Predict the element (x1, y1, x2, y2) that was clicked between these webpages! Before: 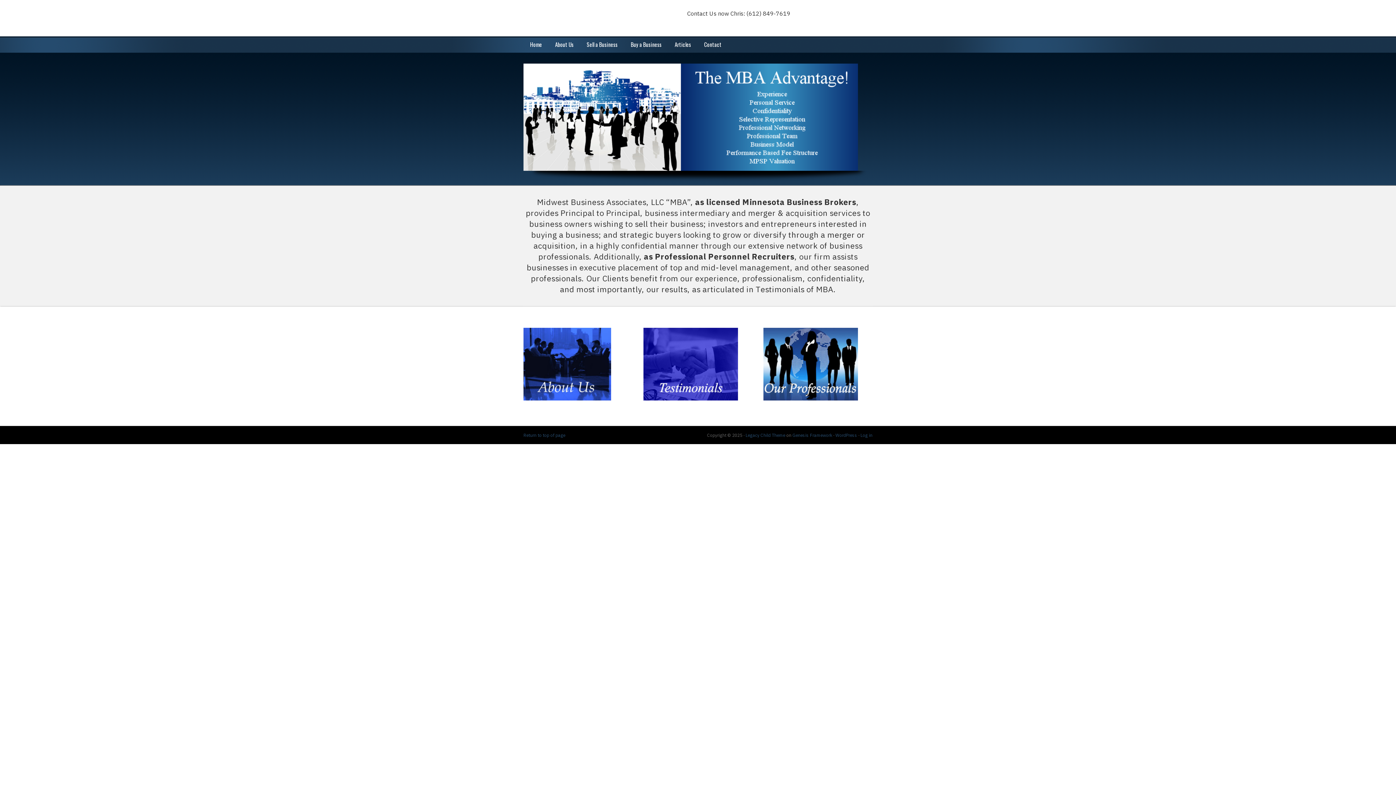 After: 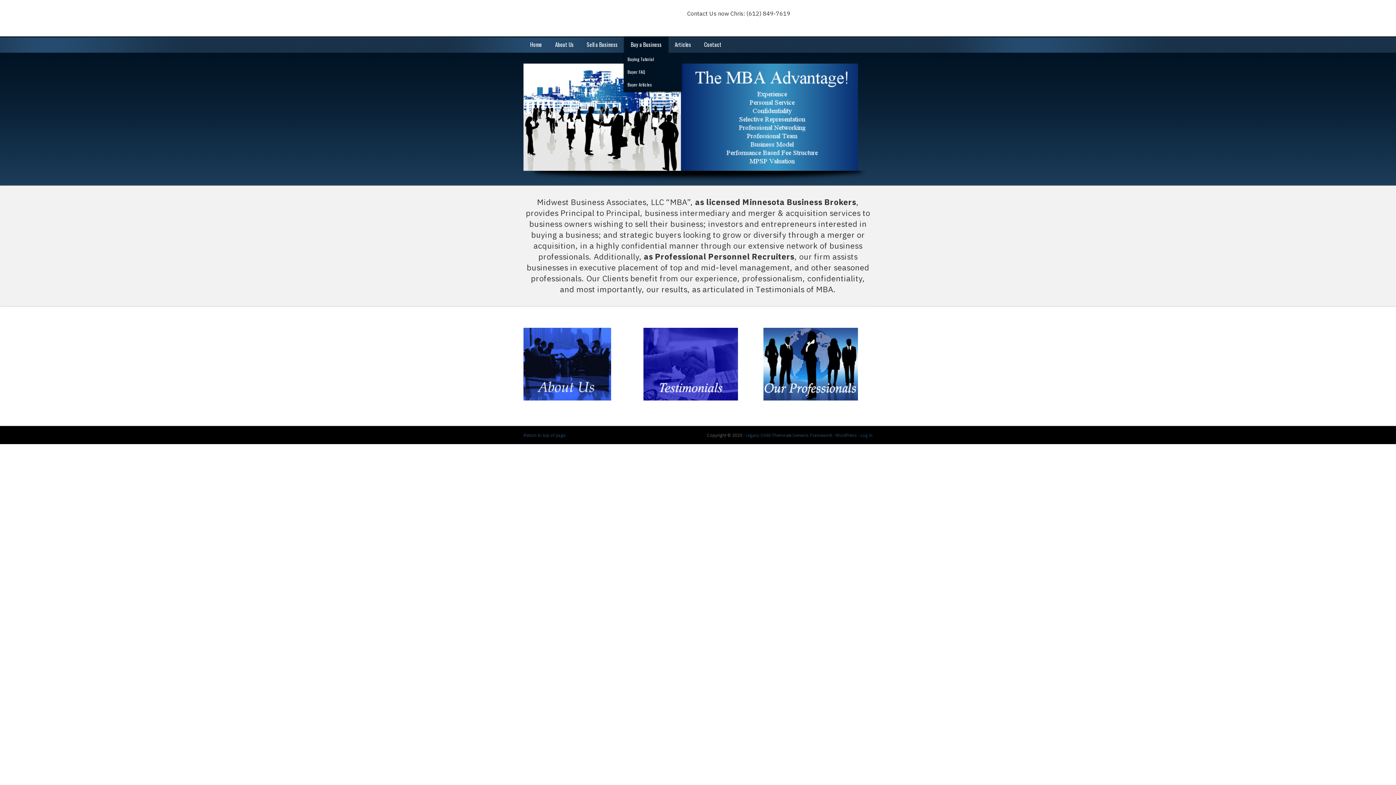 Action: bbox: (624, 36, 668, 52) label: Buy a Business